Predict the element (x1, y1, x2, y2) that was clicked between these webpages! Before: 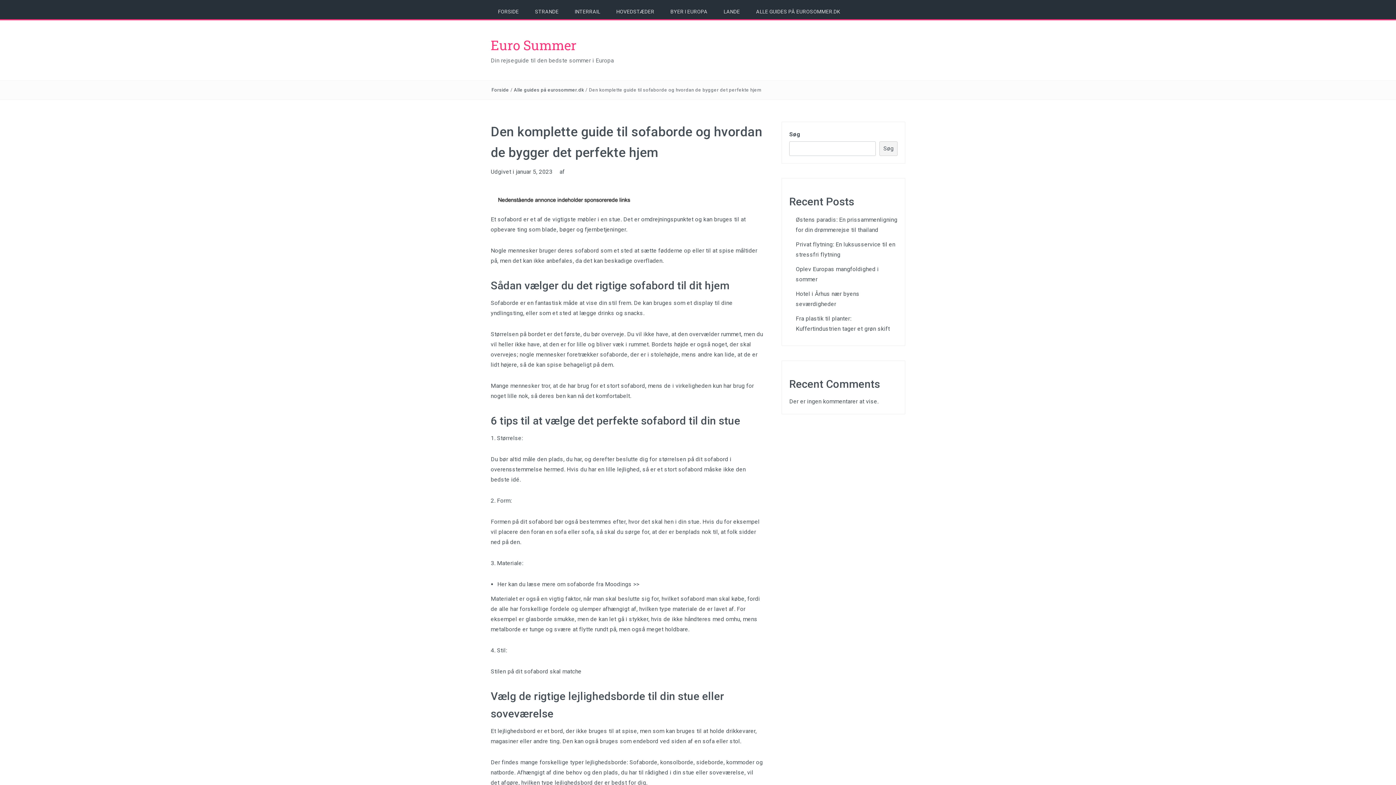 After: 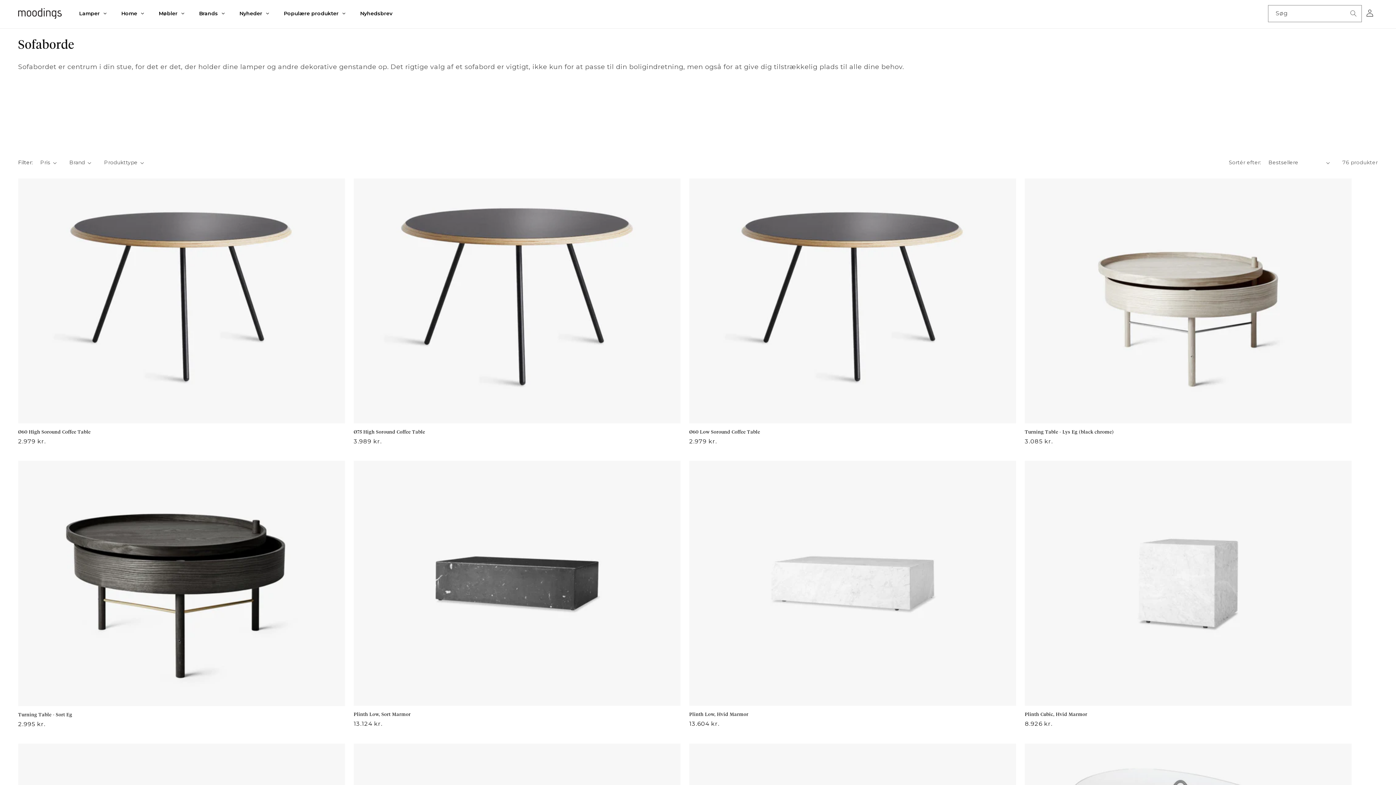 Action: bbox: (567, 581, 631, 588) label: sofaborde fra Moodings